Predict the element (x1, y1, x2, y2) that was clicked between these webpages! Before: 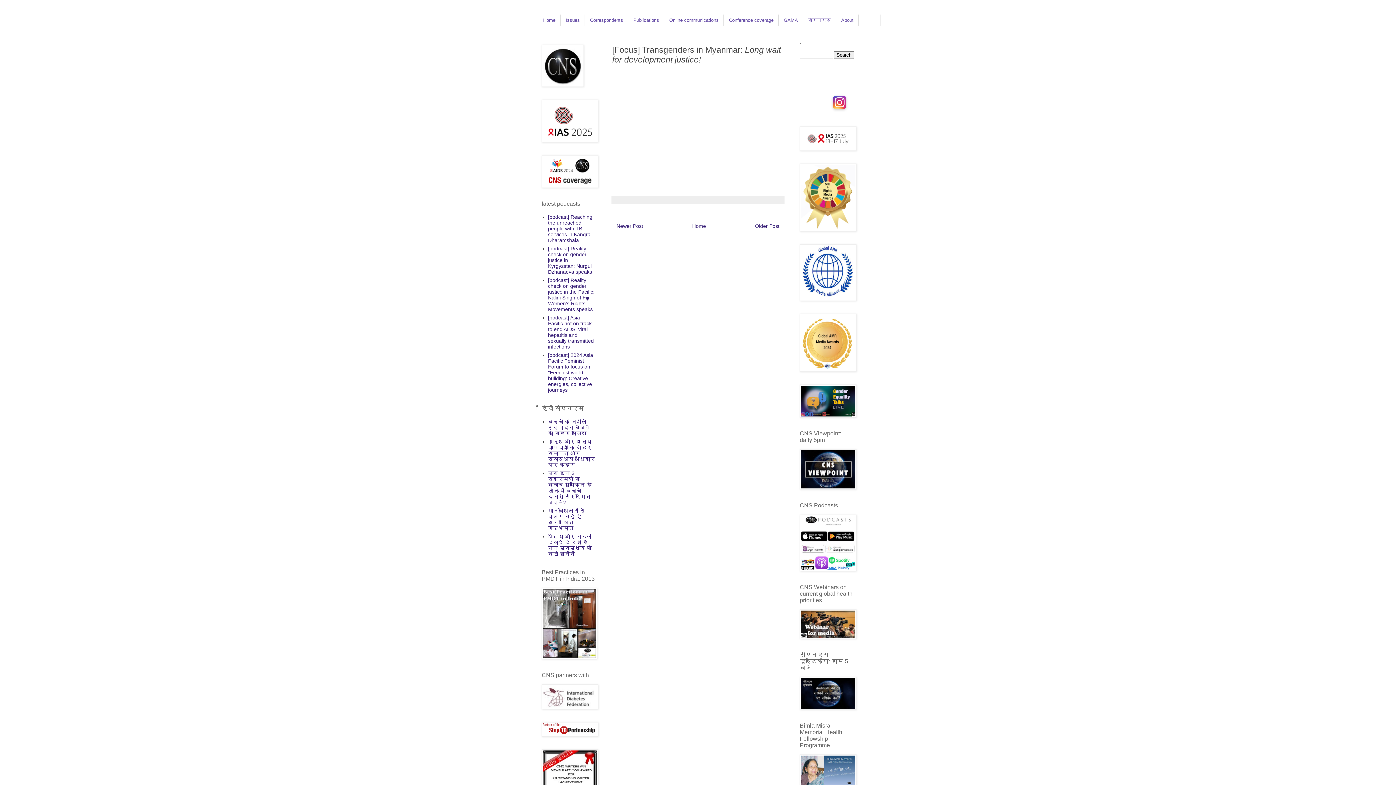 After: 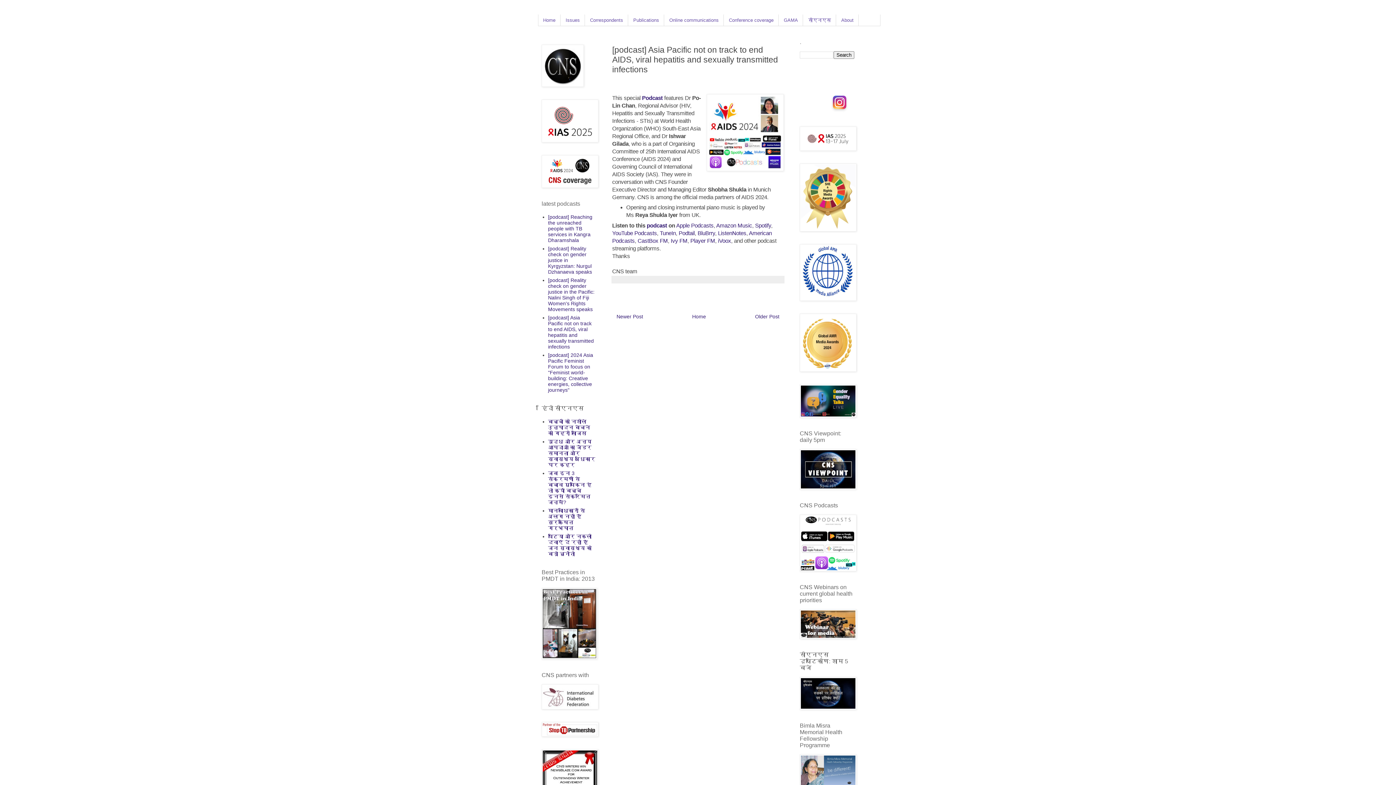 Action: label: [podcast] Asia Pacific not on track to end AIDS, viral hepatitis and sexually transmitted infections bbox: (548, 314, 594, 349)